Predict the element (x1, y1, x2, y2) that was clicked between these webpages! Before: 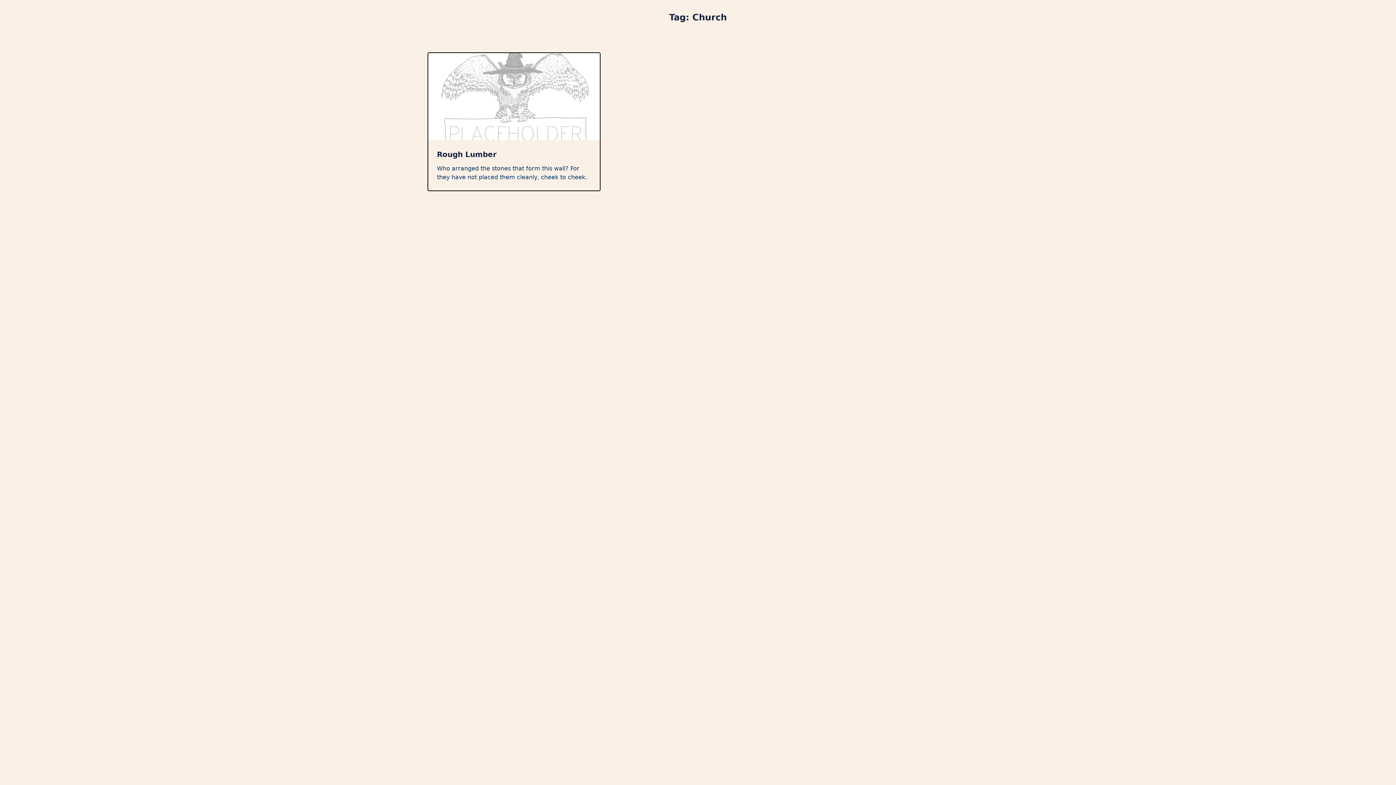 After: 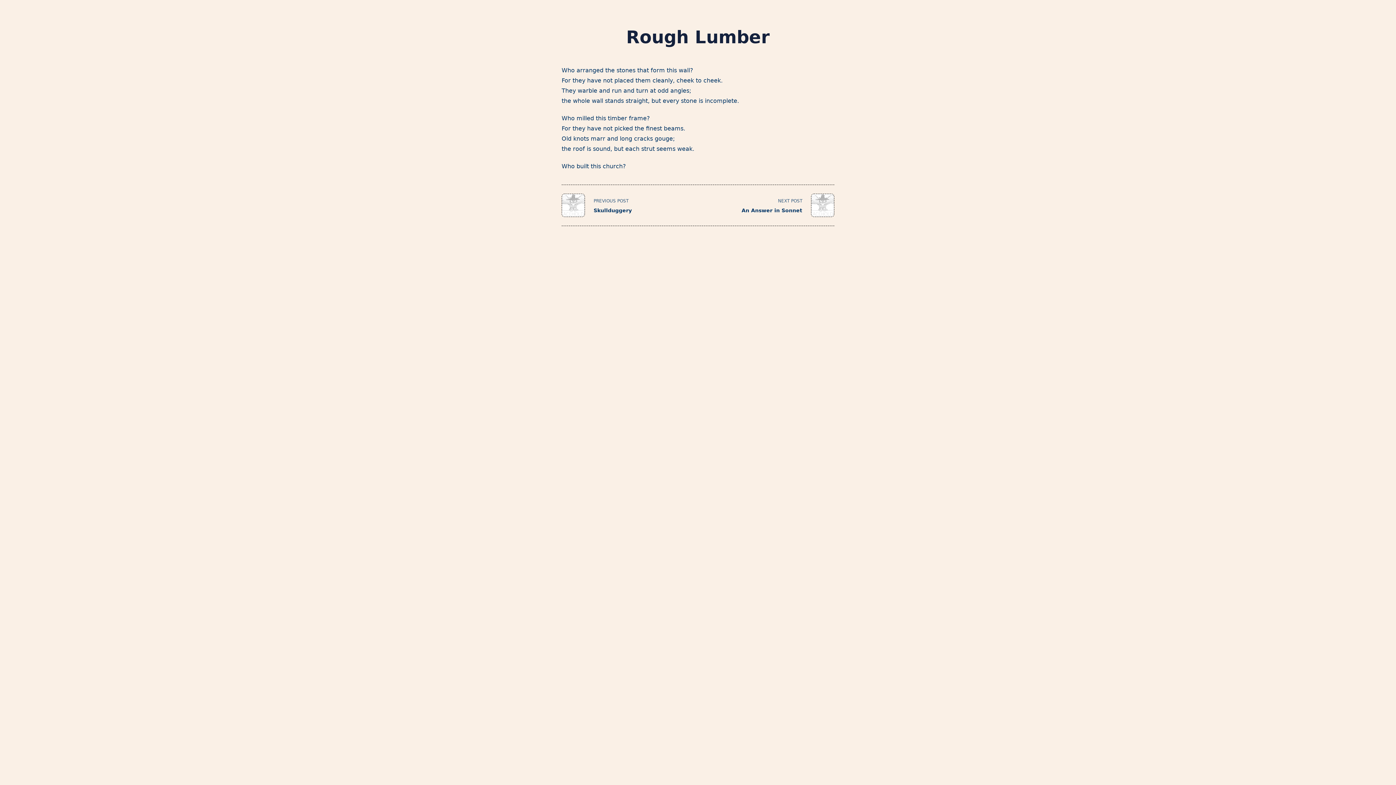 Action: bbox: (437, 150, 496, 158) label: Rough Lumber